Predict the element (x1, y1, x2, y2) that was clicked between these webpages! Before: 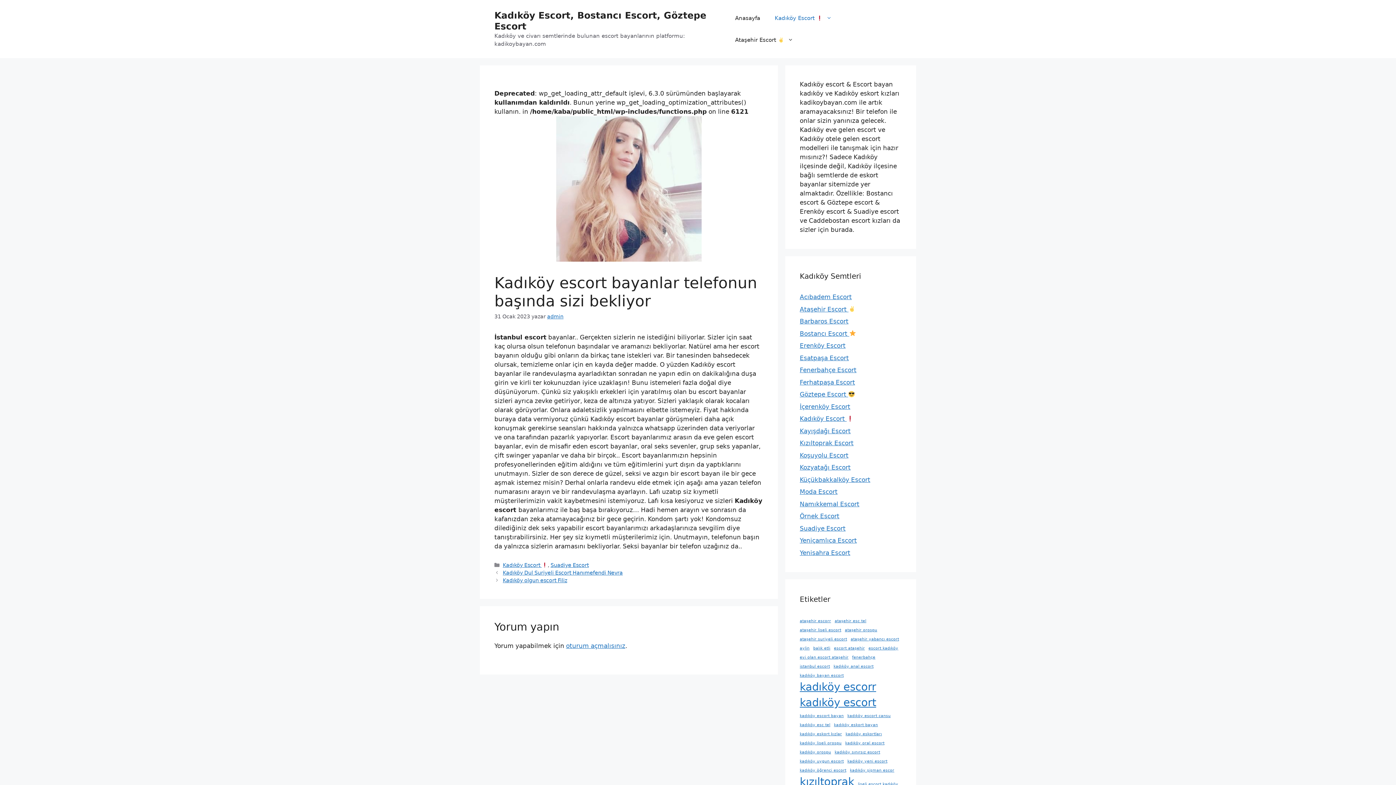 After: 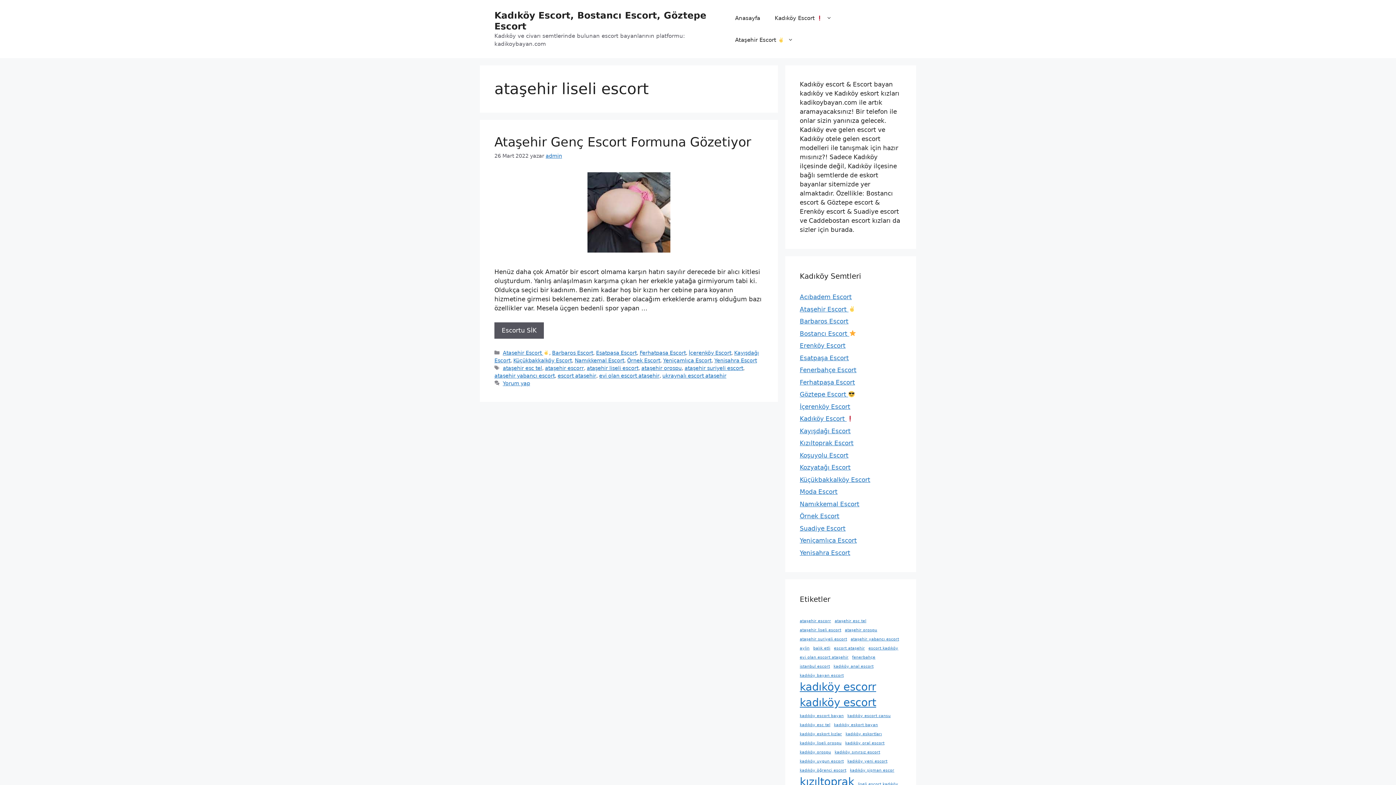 Action: bbox: (800, 627, 841, 633) label: ataşehir liseli escort (1 öge)